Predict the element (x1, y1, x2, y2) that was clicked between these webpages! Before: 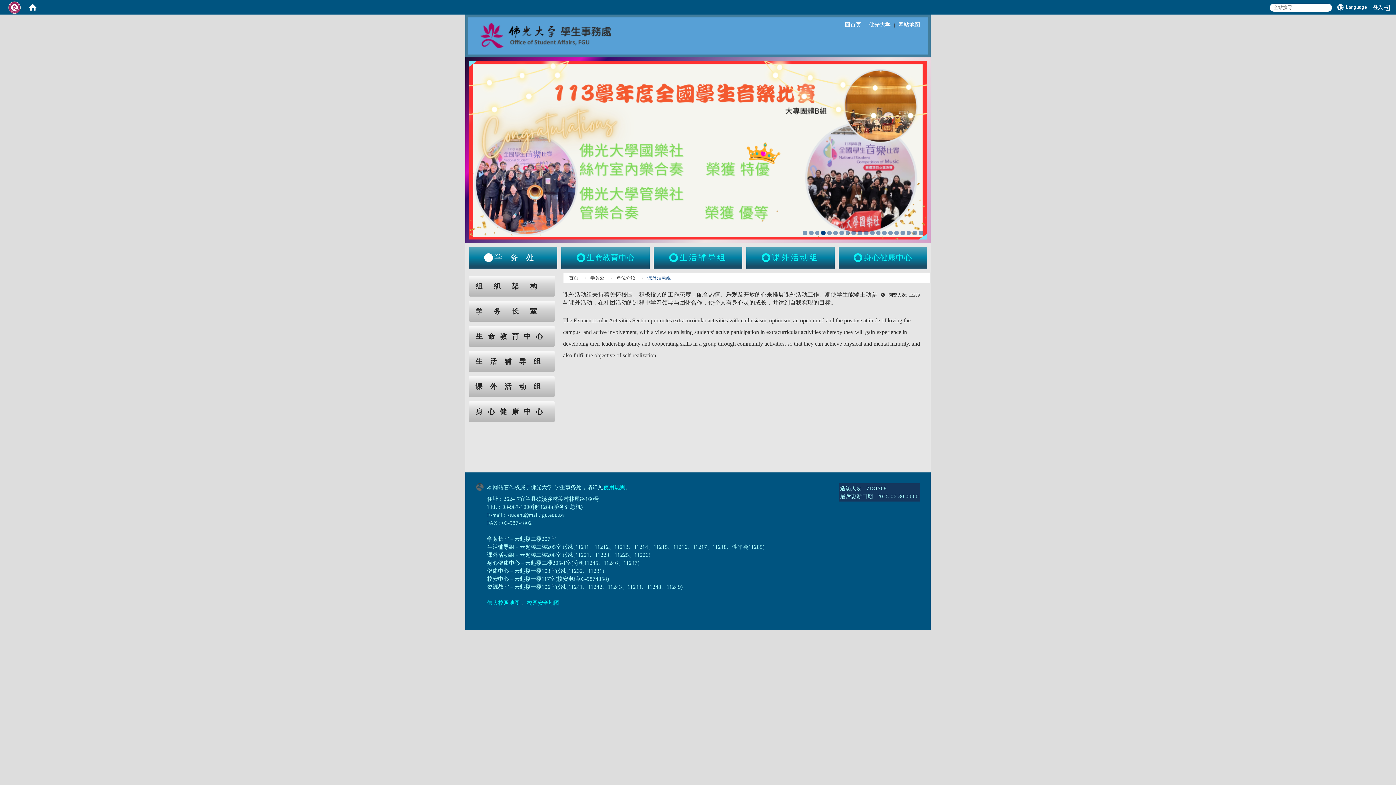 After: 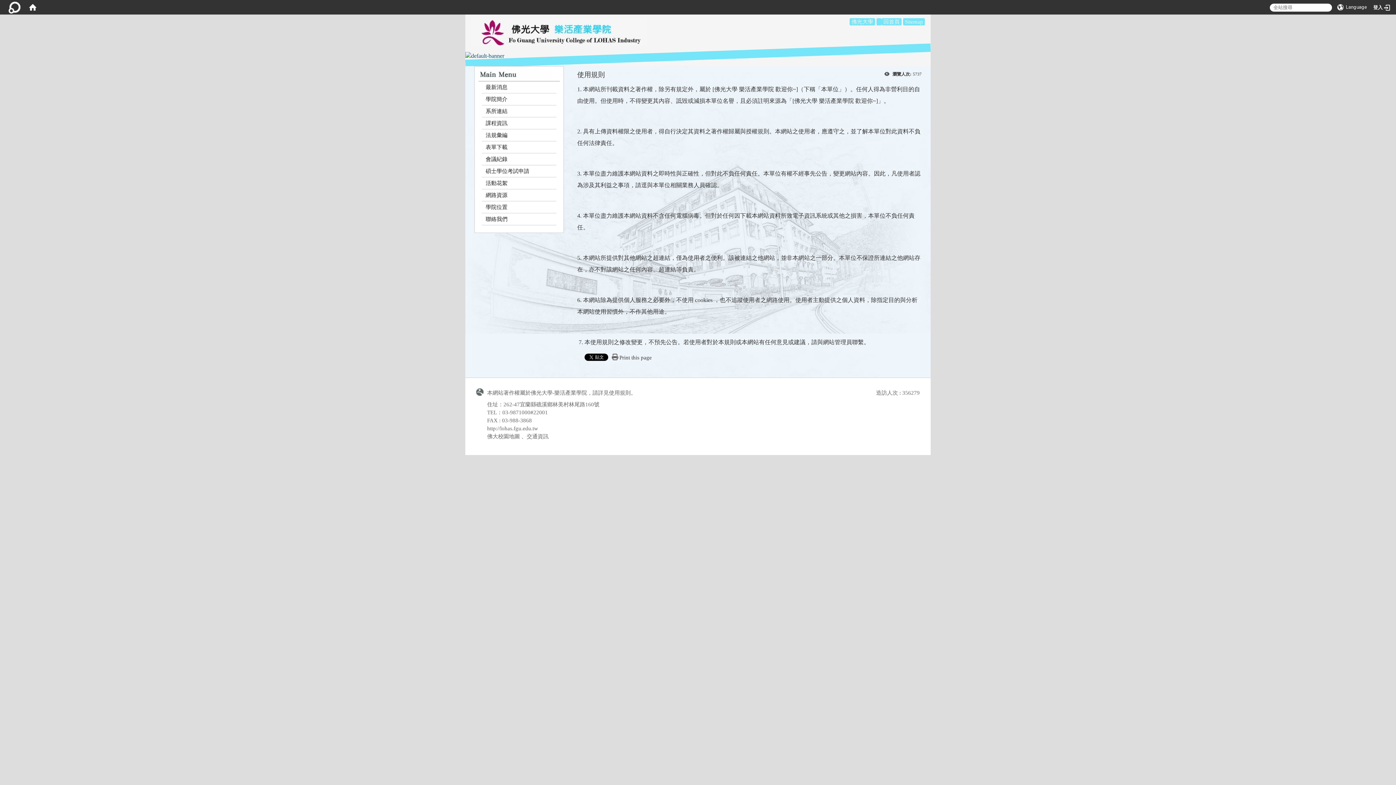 Action: label: 使用规则 bbox: (603, 484, 625, 490)